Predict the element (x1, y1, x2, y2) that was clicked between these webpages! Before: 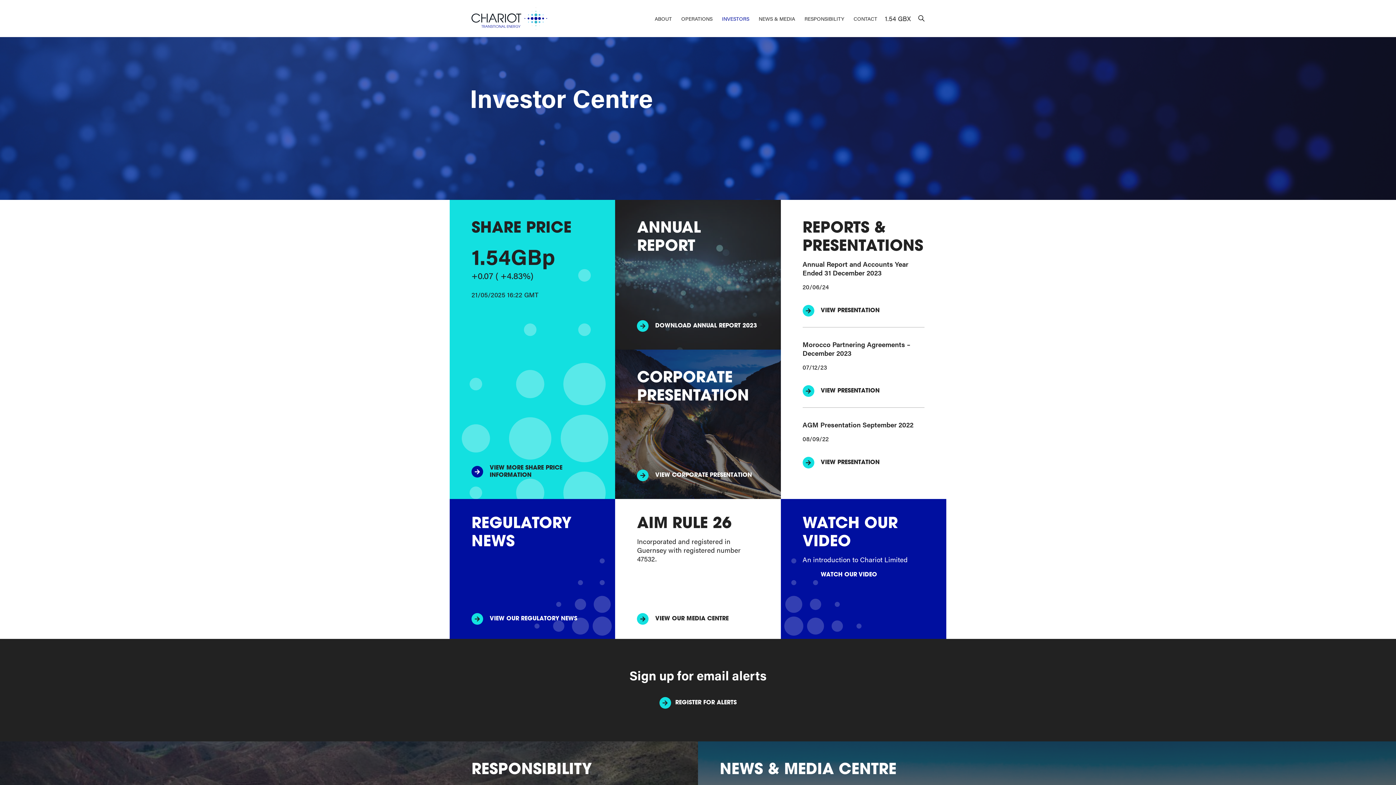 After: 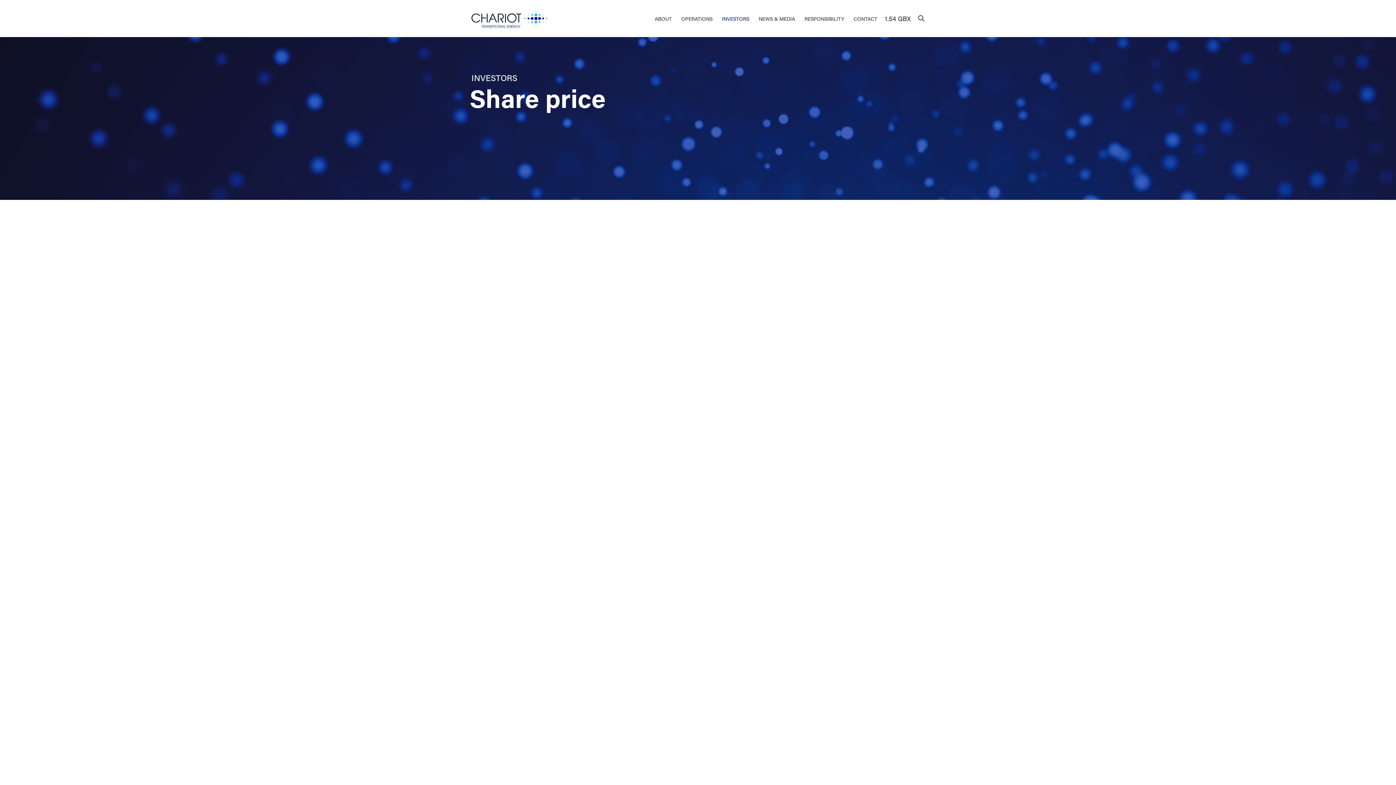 Action: label: 1.54 GBX bbox: (885, 13, 910, 22)